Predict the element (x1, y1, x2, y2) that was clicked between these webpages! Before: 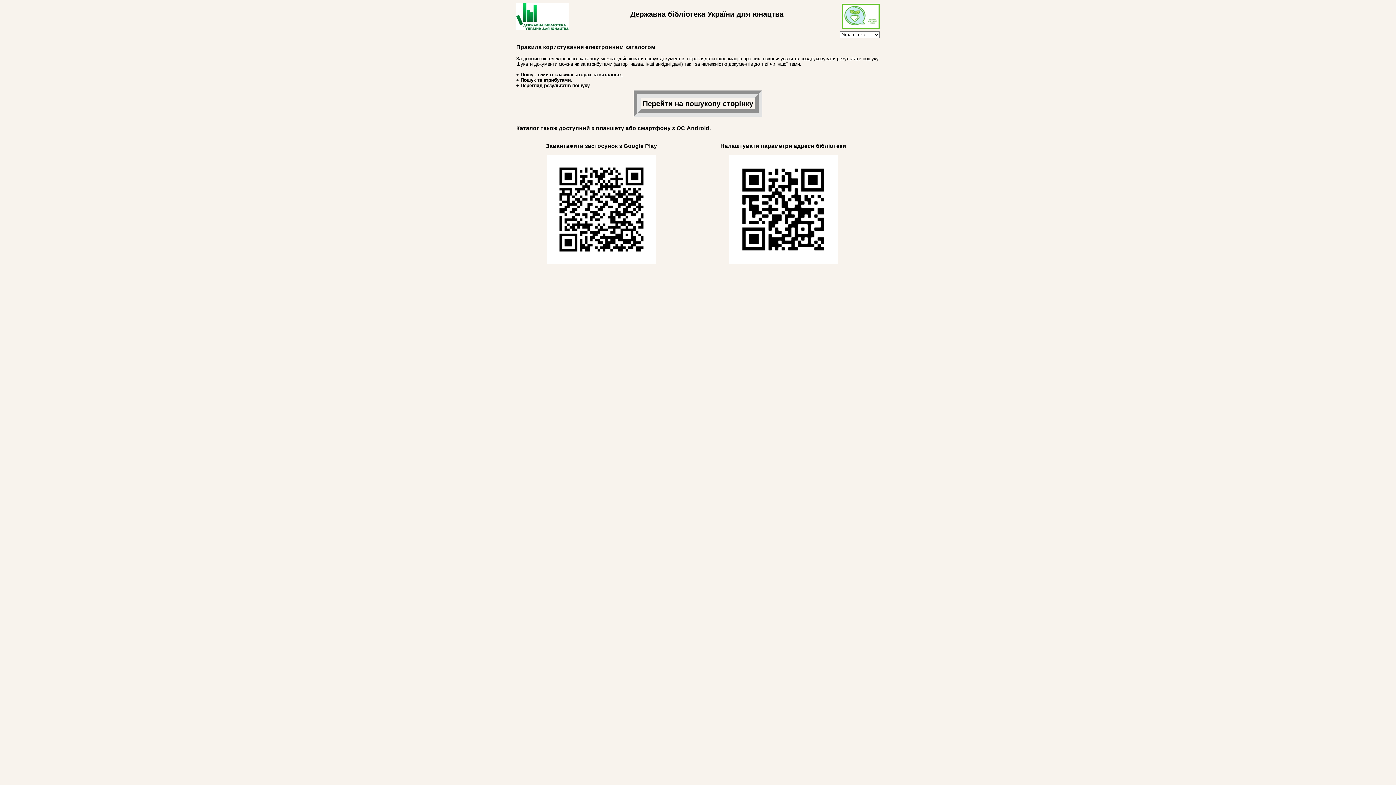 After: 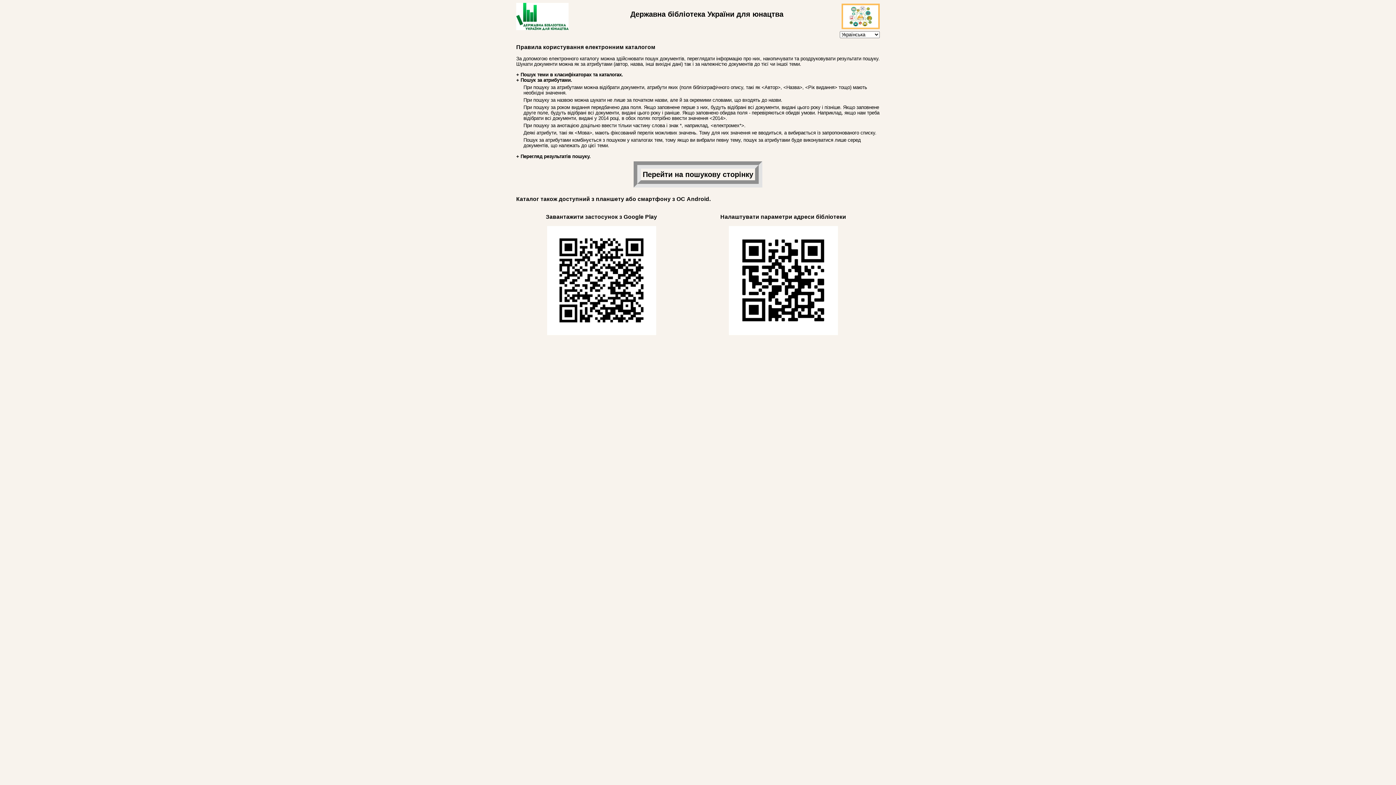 Action: label: + Пошук за атрибутами. bbox: (516, 77, 572, 82)